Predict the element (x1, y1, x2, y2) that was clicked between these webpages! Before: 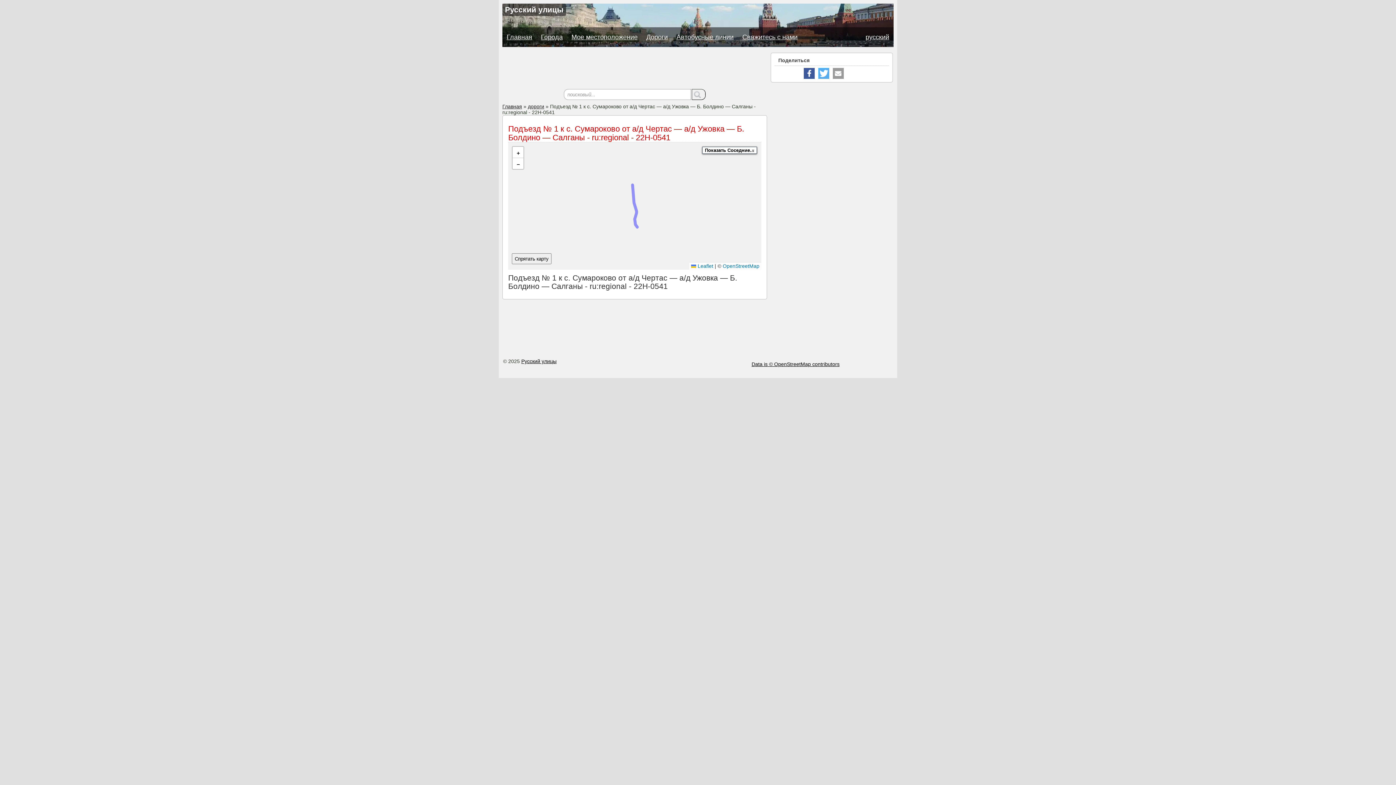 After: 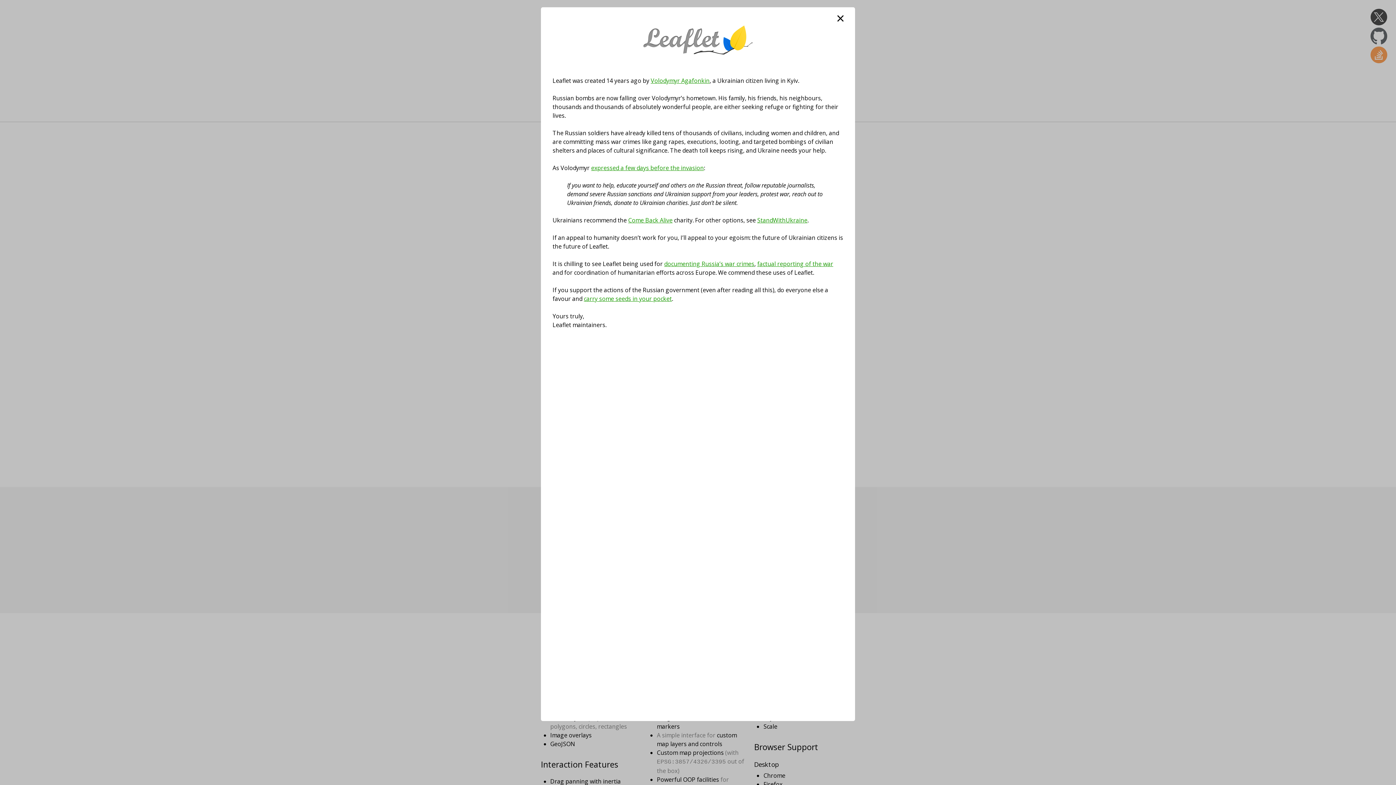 Action: label:  Leaflet bbox: (691, 263, 713, 269)